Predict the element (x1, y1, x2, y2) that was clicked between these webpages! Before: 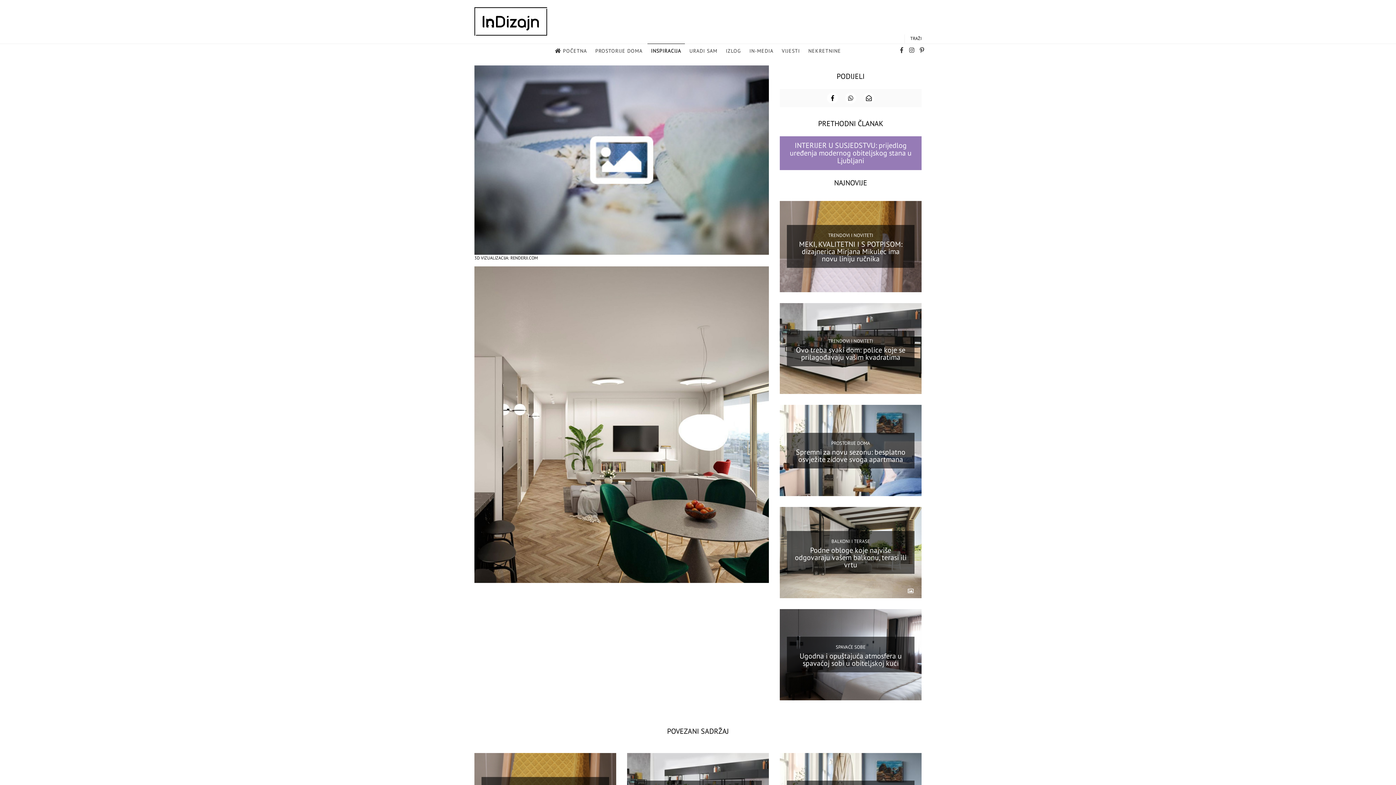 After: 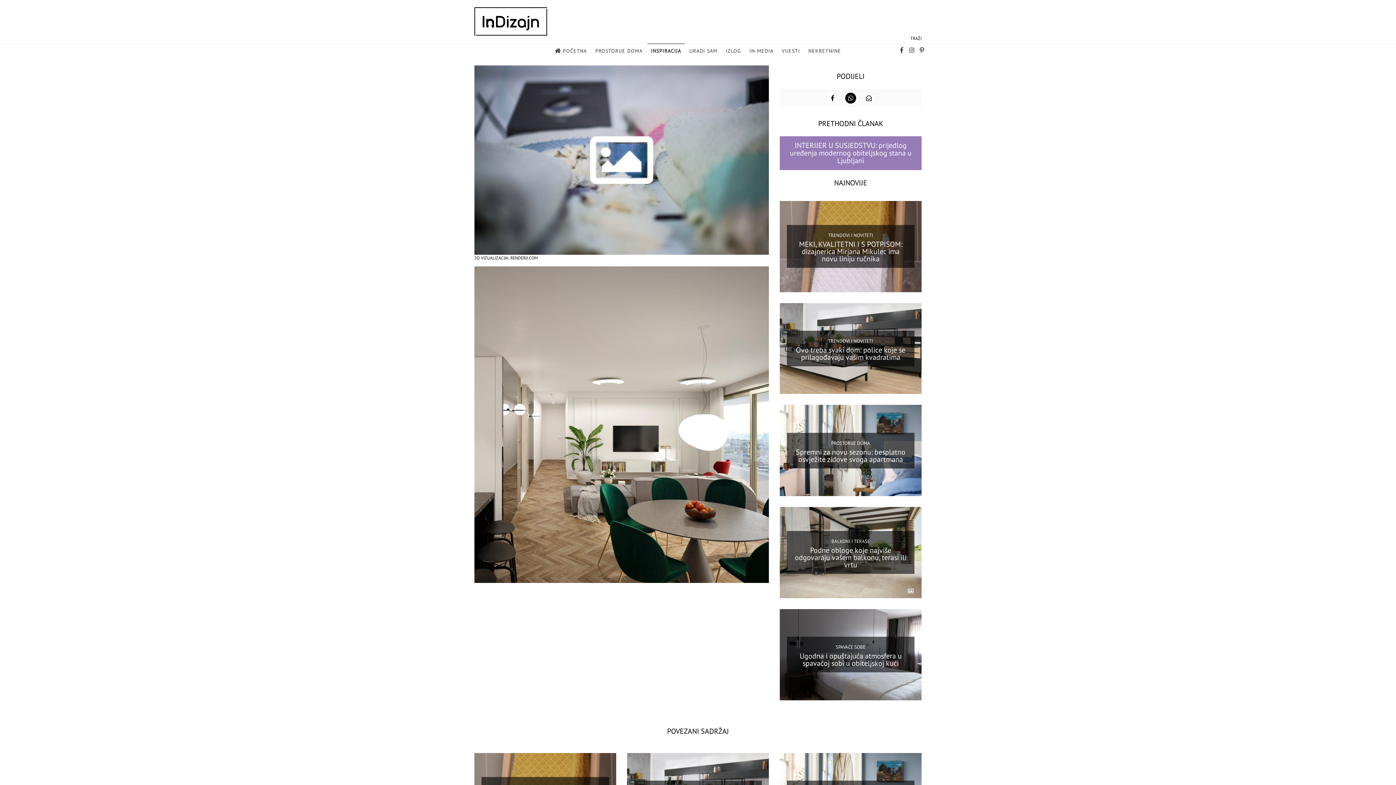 Action: bbox: (845, 92, 856, 103)